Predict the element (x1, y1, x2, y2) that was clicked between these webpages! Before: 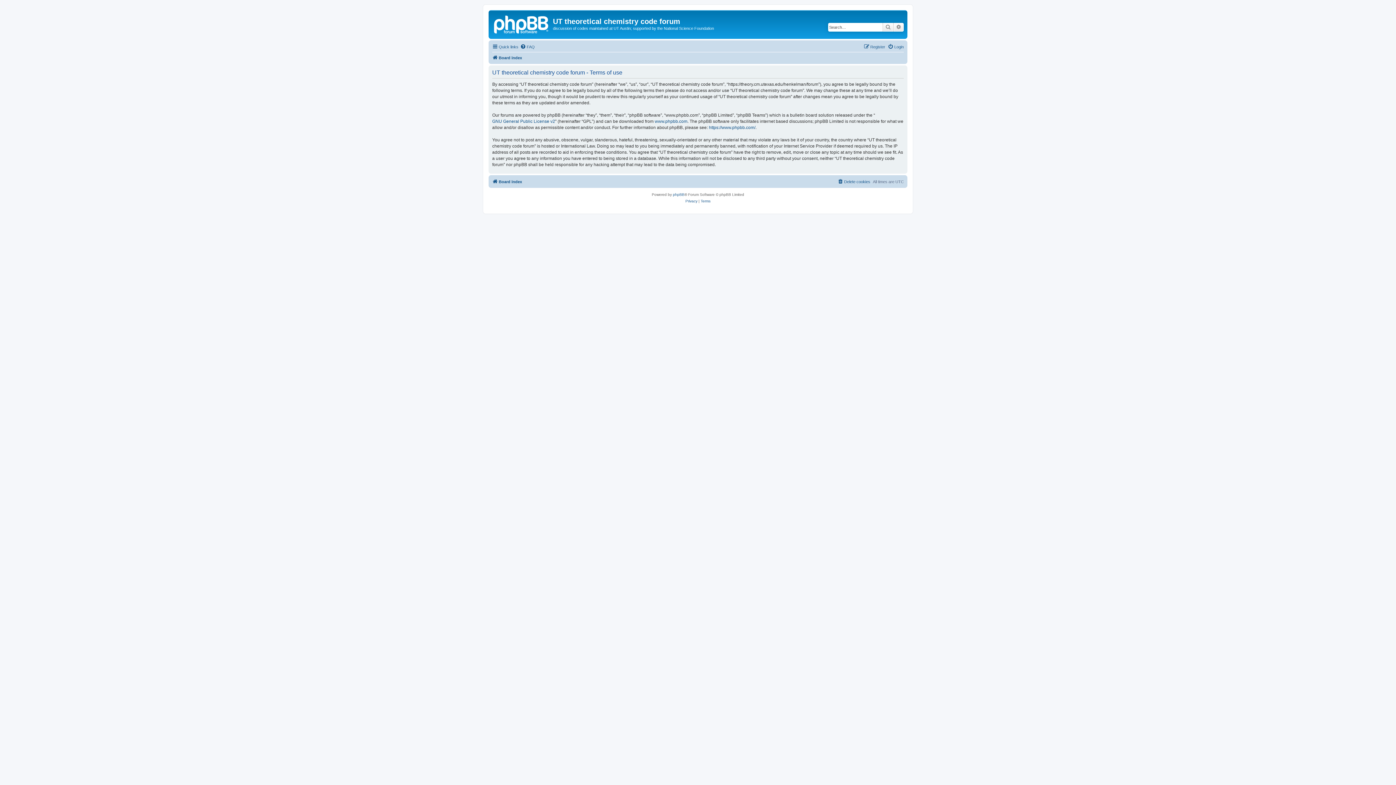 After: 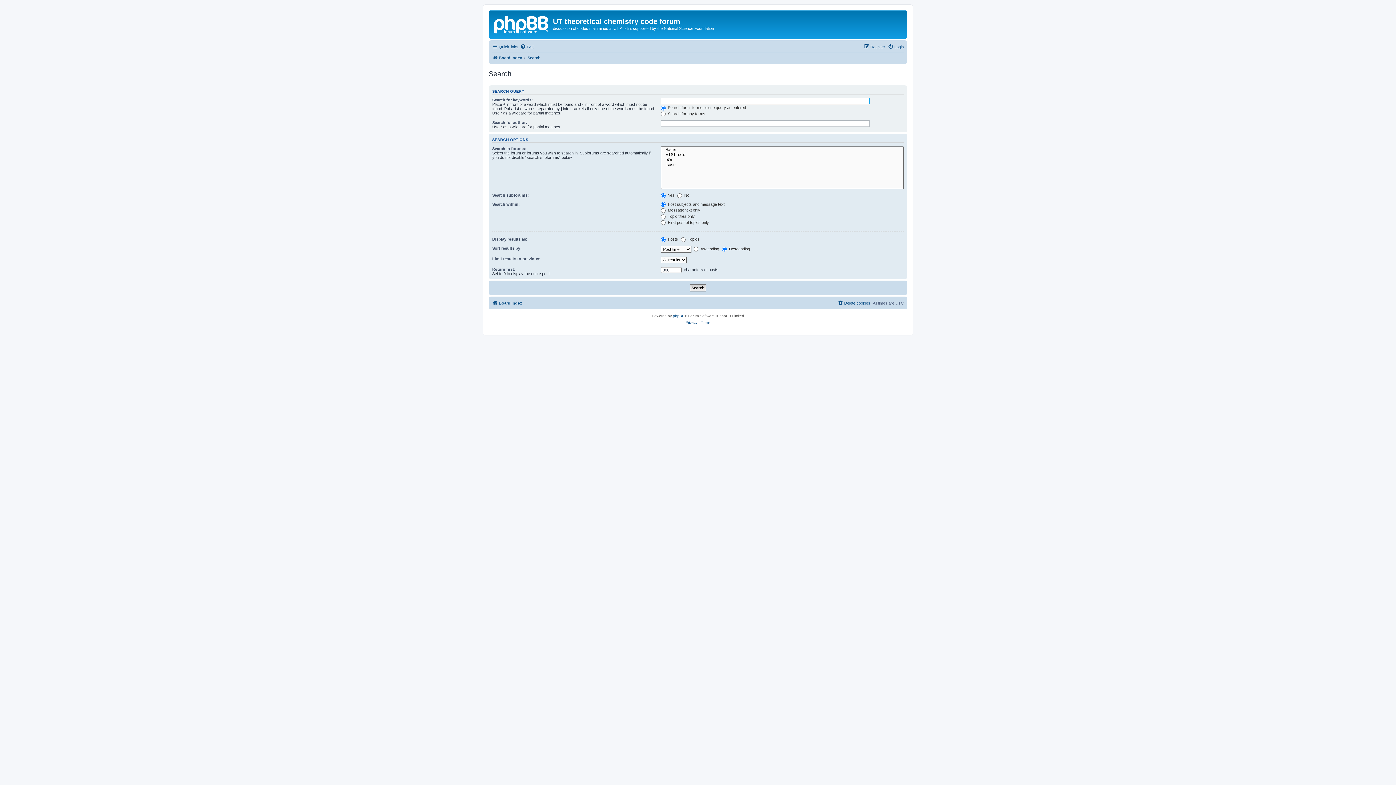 Action: label: Advanced search bbox: (893, 22, 904, 31)